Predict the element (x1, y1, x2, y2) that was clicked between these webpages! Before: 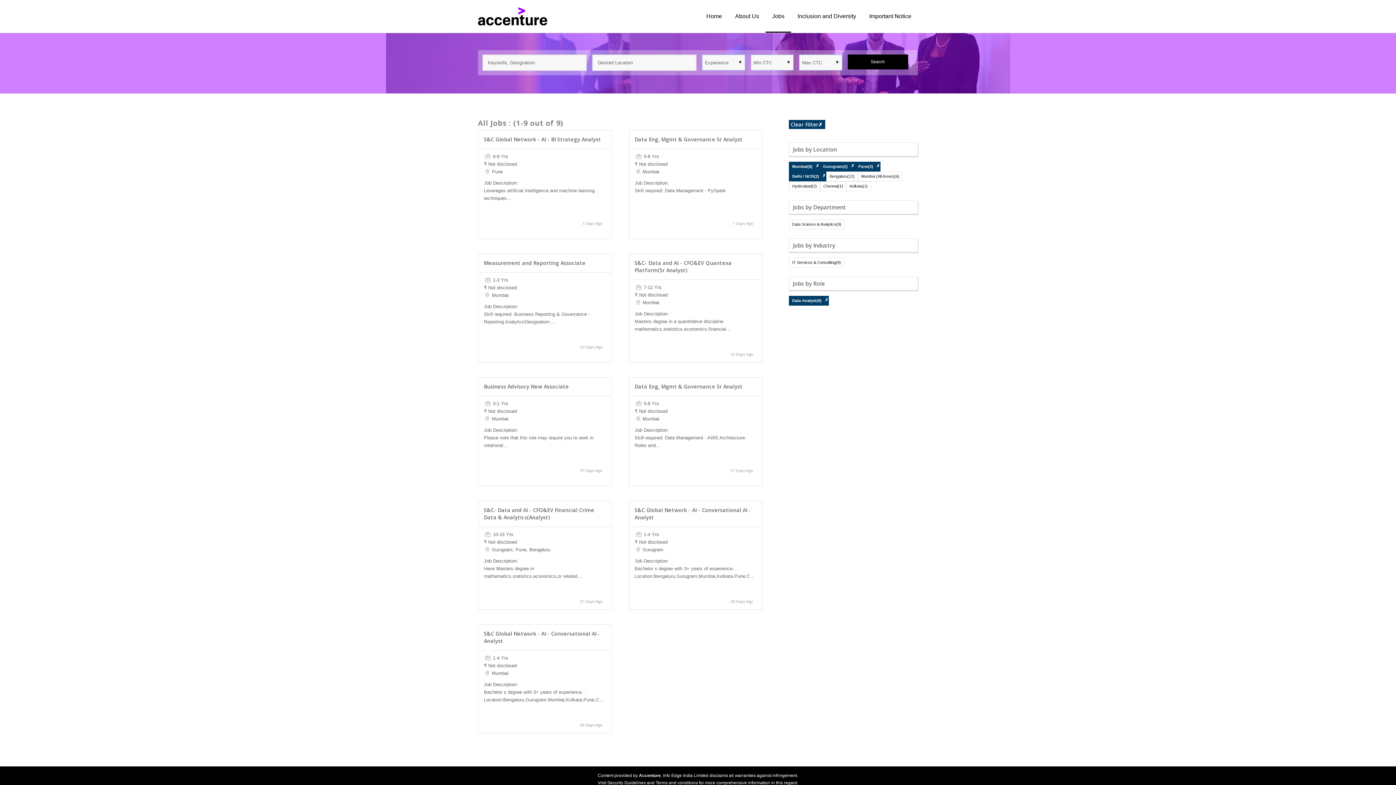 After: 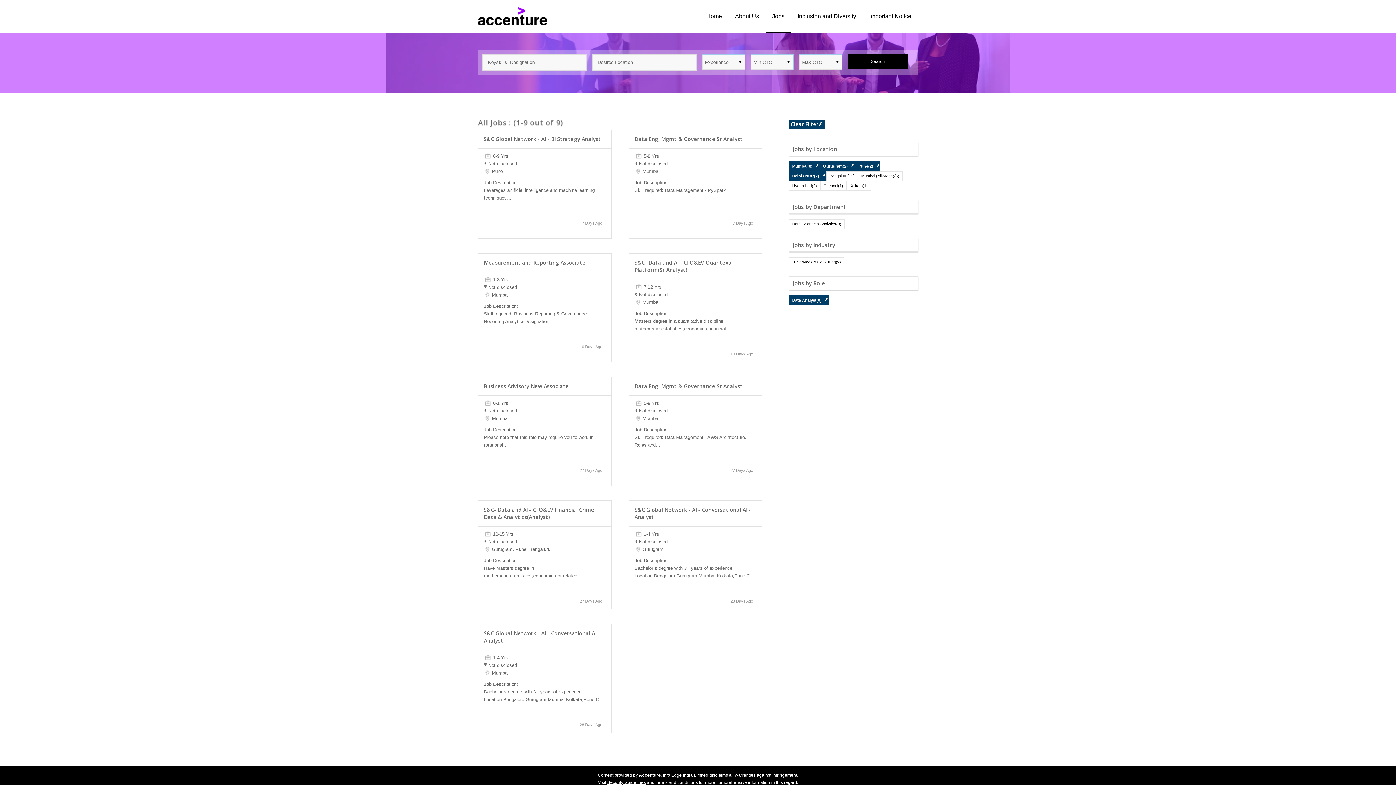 Action: bbox: (607, 780, 646, 785) label: Security Guidelines